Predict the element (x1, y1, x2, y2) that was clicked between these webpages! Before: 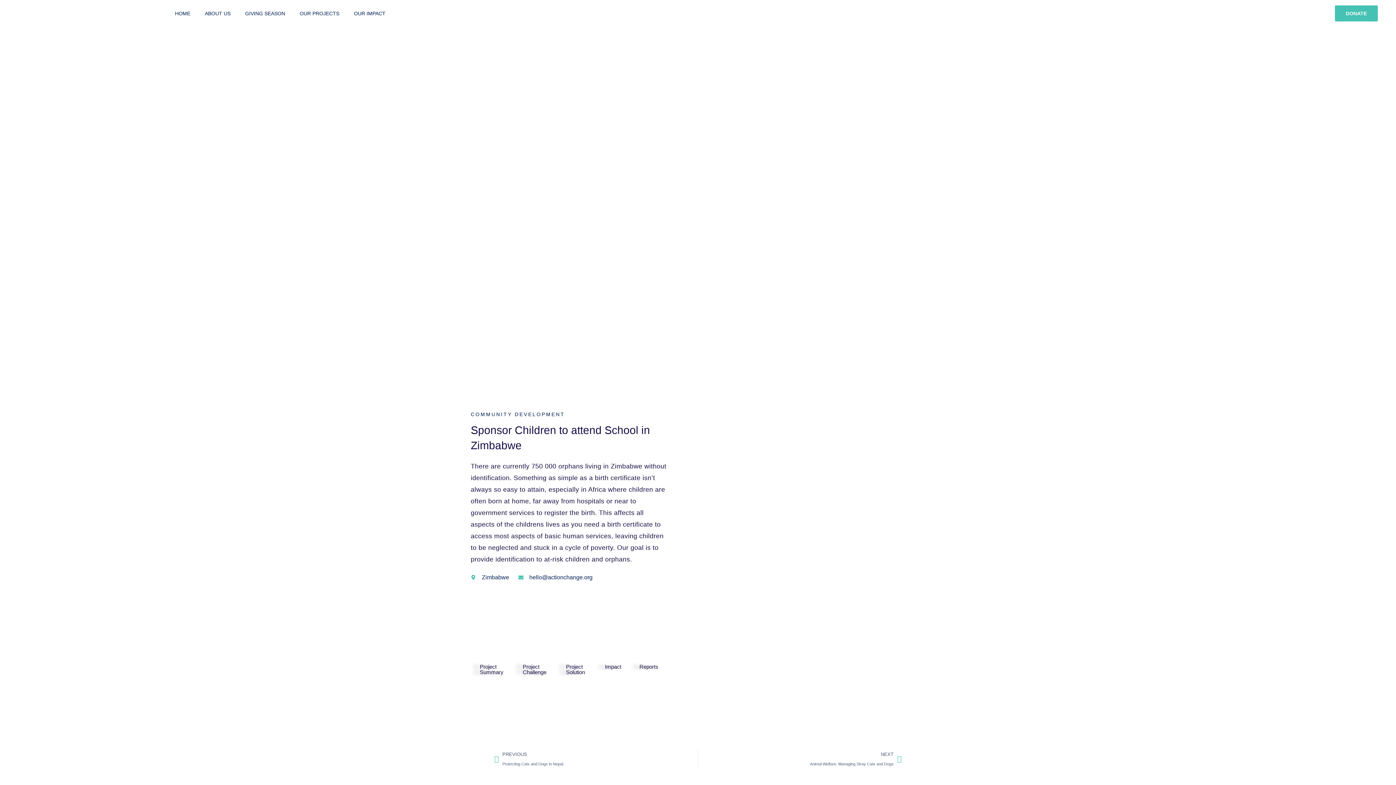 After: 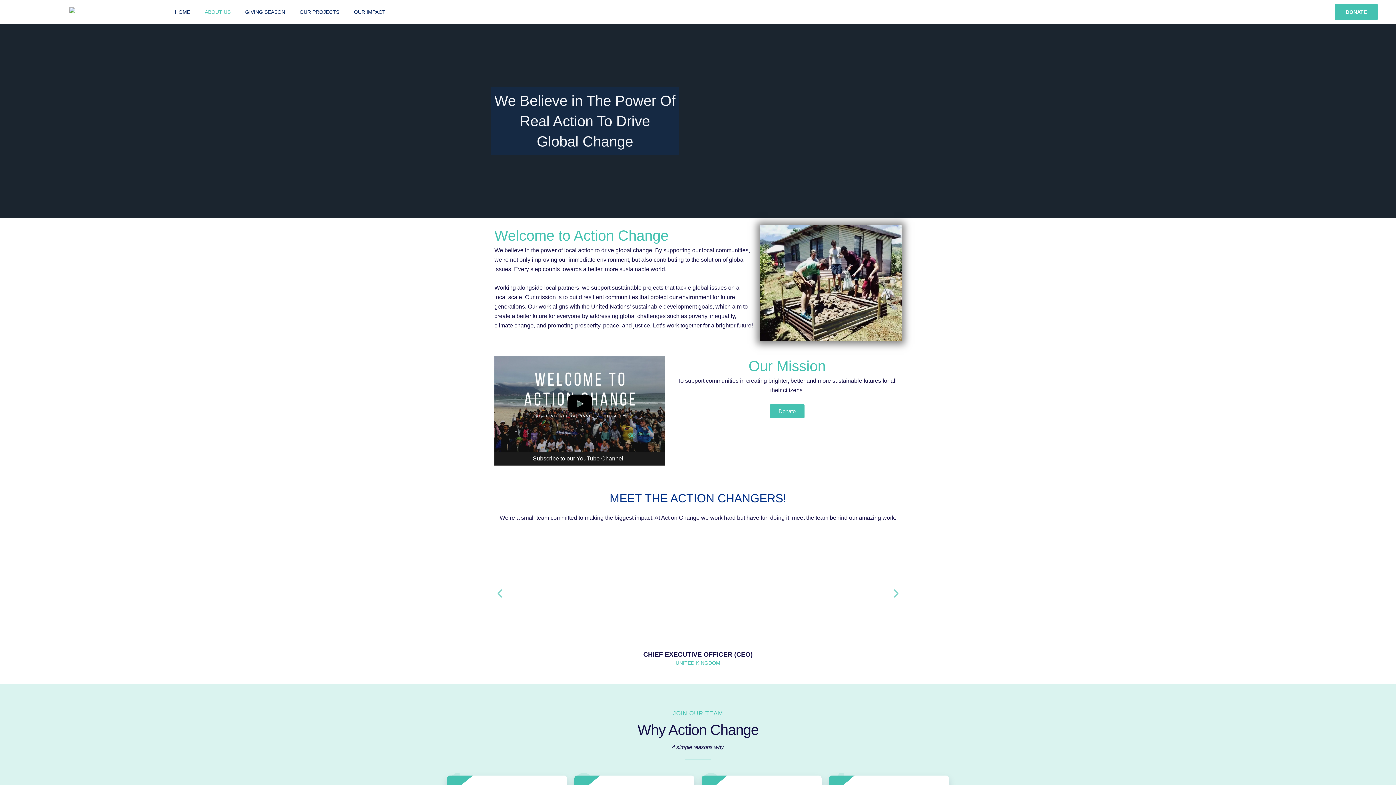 Action: bbox: (197, 5, 237, 21) label: ABOUT US